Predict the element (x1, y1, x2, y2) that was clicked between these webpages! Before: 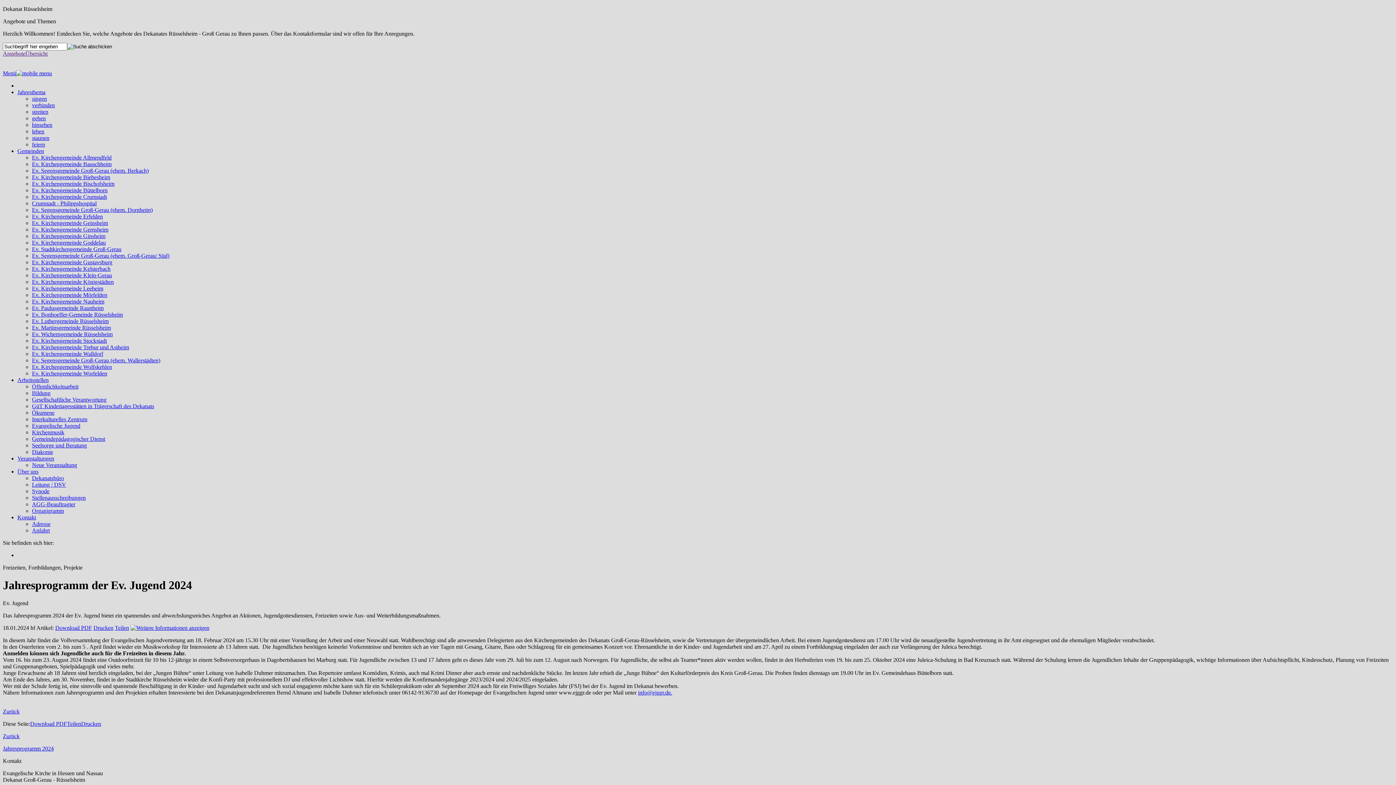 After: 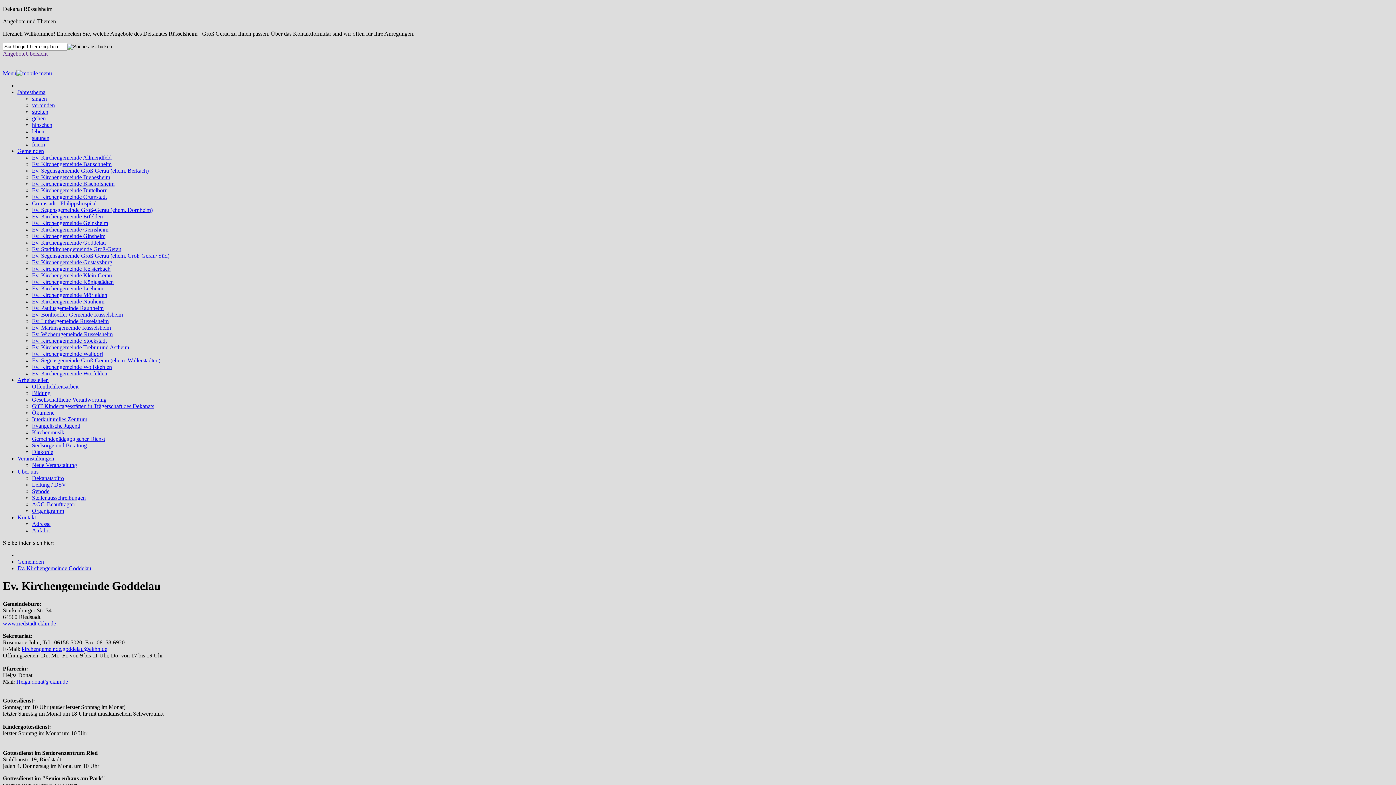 Action: label: Ev. Kirchengemeinde Goddelau bbox: (32, 239, 105, 245)